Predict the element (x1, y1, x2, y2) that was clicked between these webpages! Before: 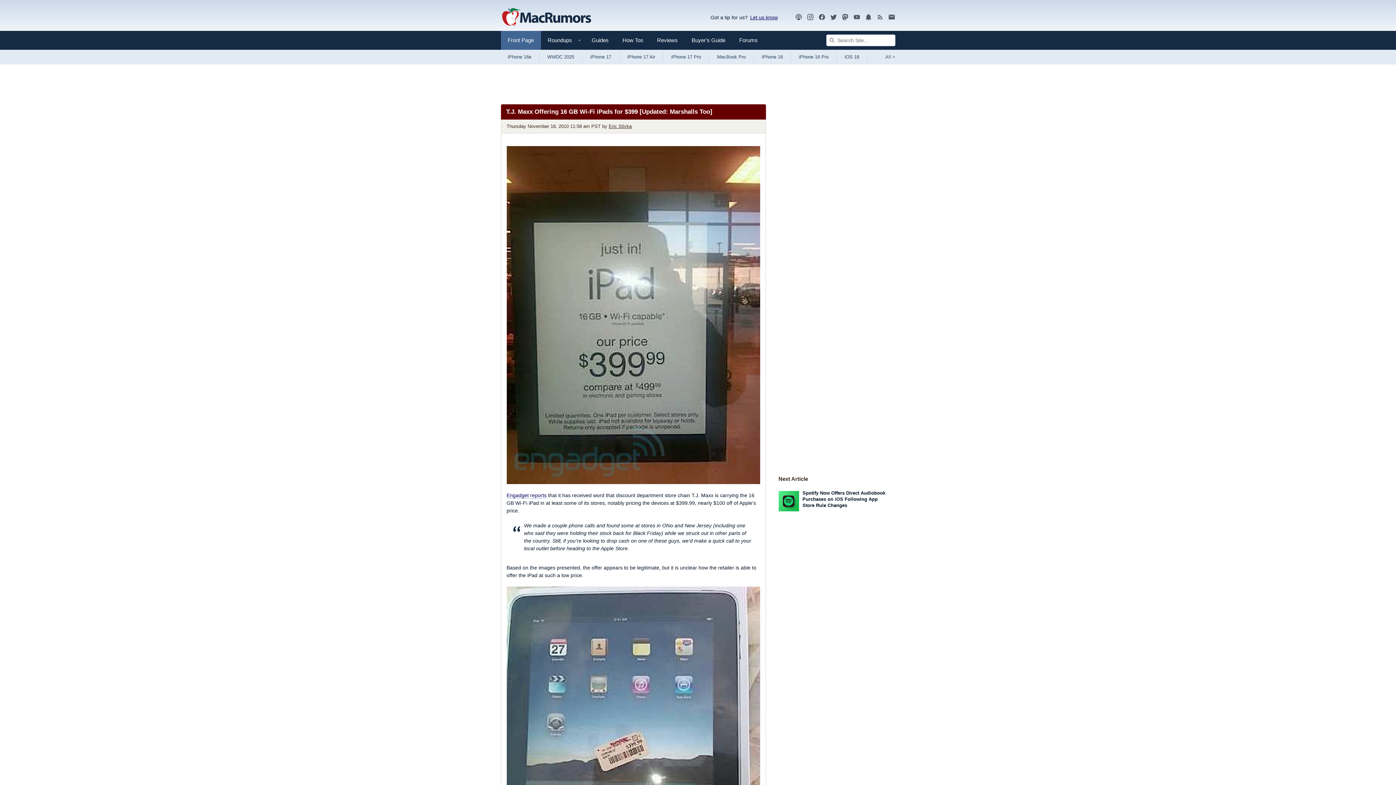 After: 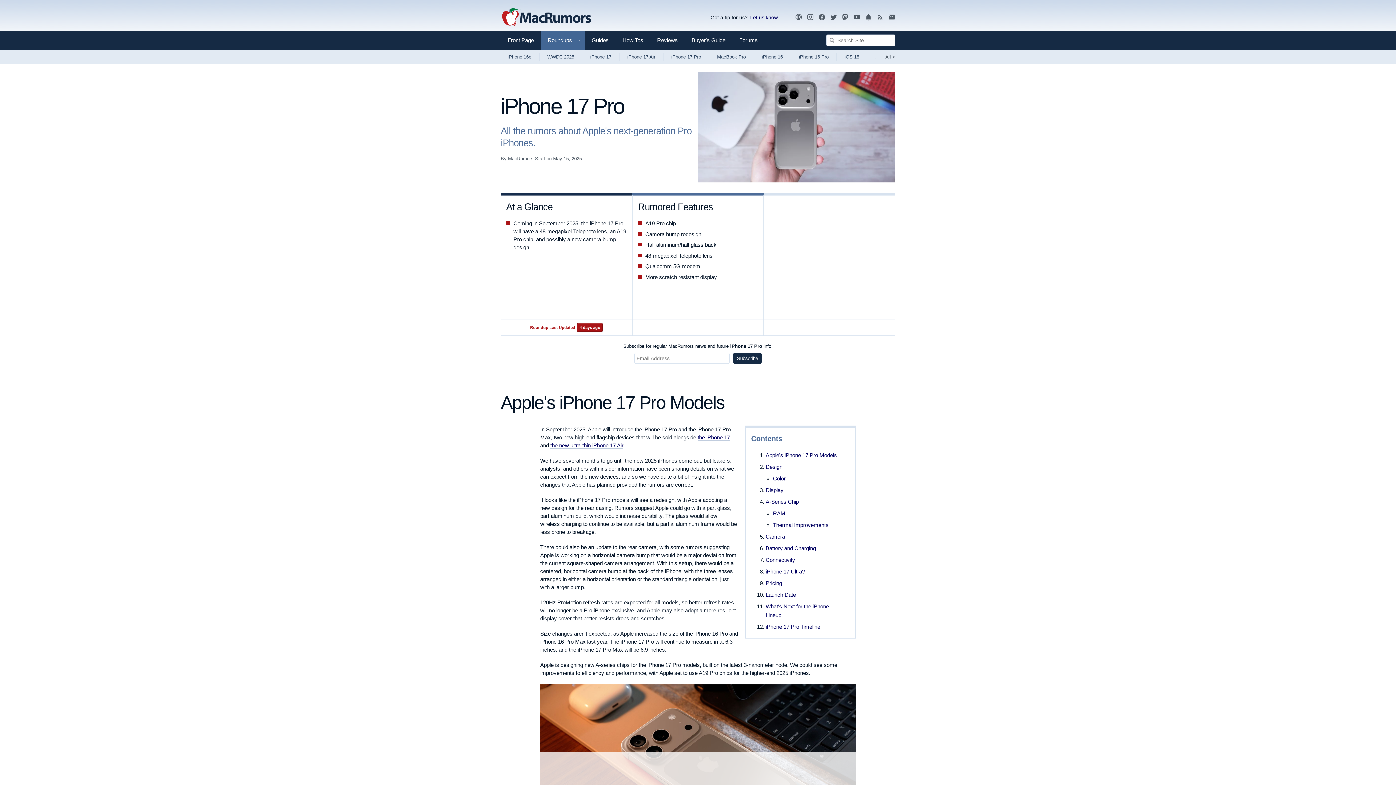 Action: label: iPhone 17 Pro bbox: (663, 49, 709, 64)